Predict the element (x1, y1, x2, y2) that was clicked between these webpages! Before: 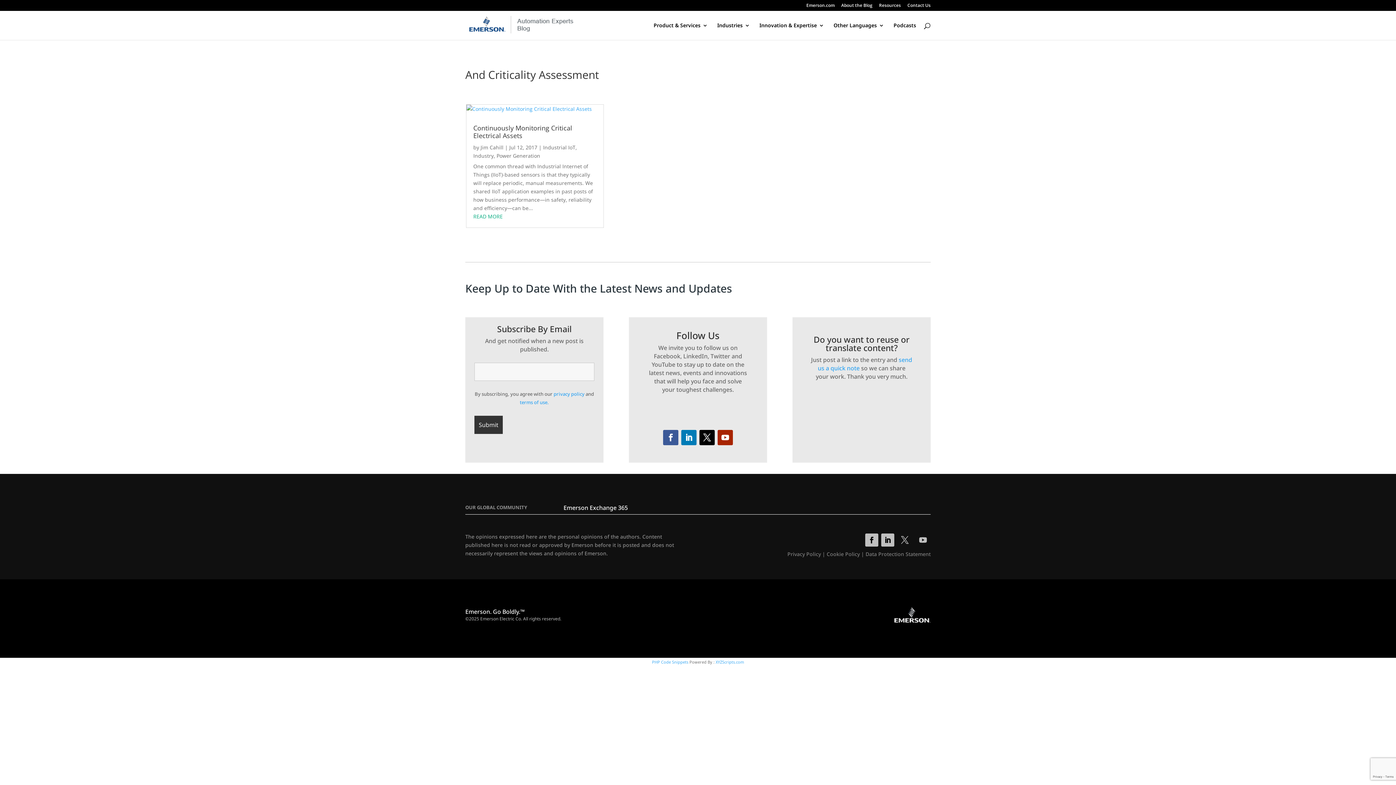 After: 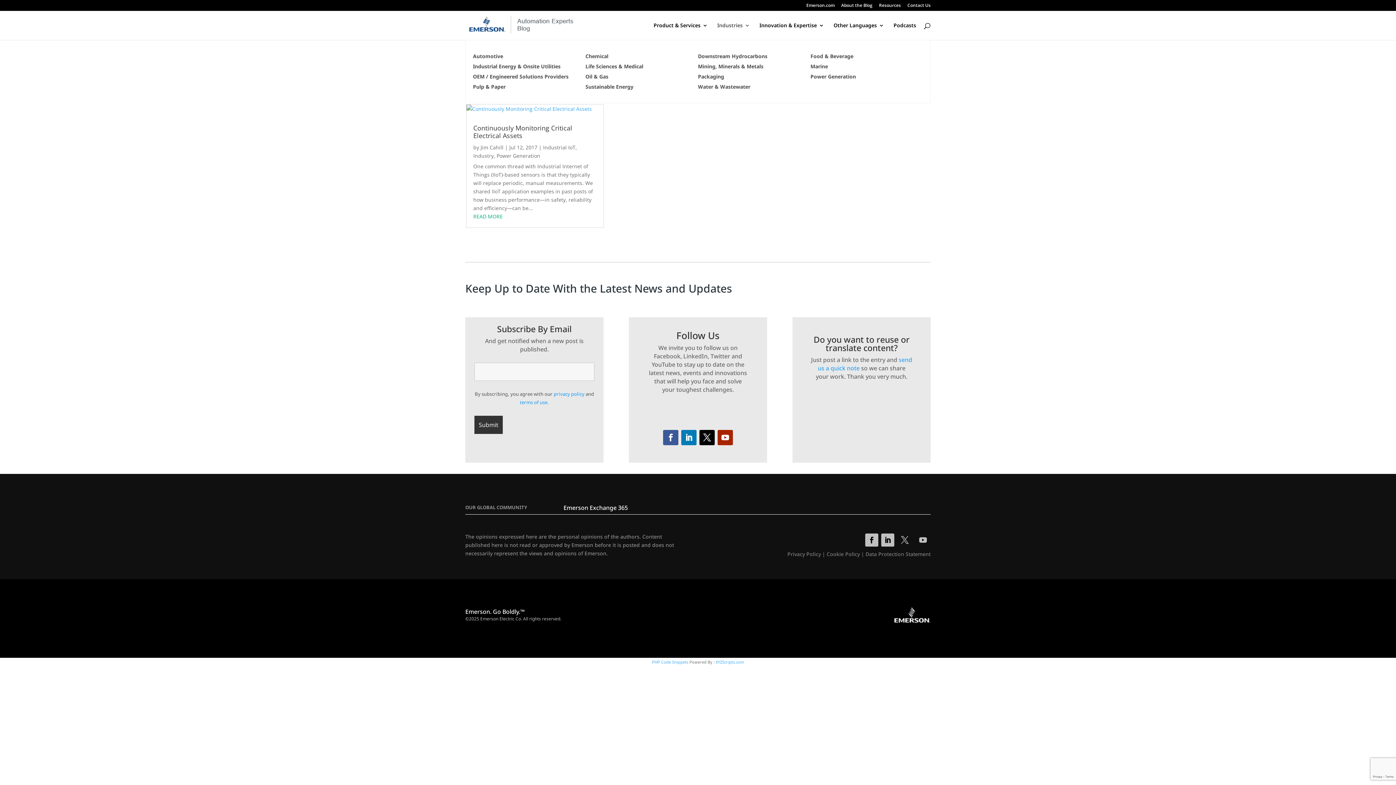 Action: label: Industries bbox: (717, 22, 750, 40)